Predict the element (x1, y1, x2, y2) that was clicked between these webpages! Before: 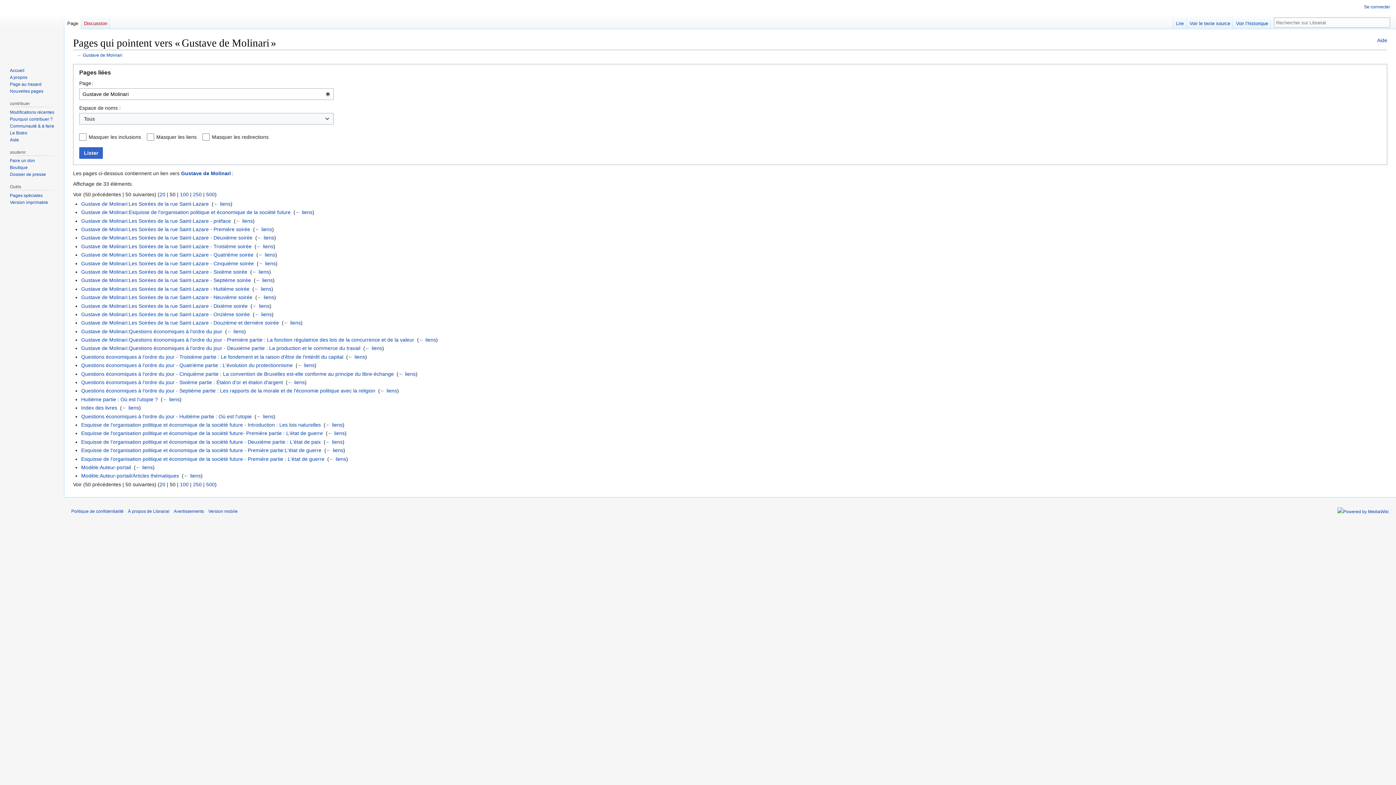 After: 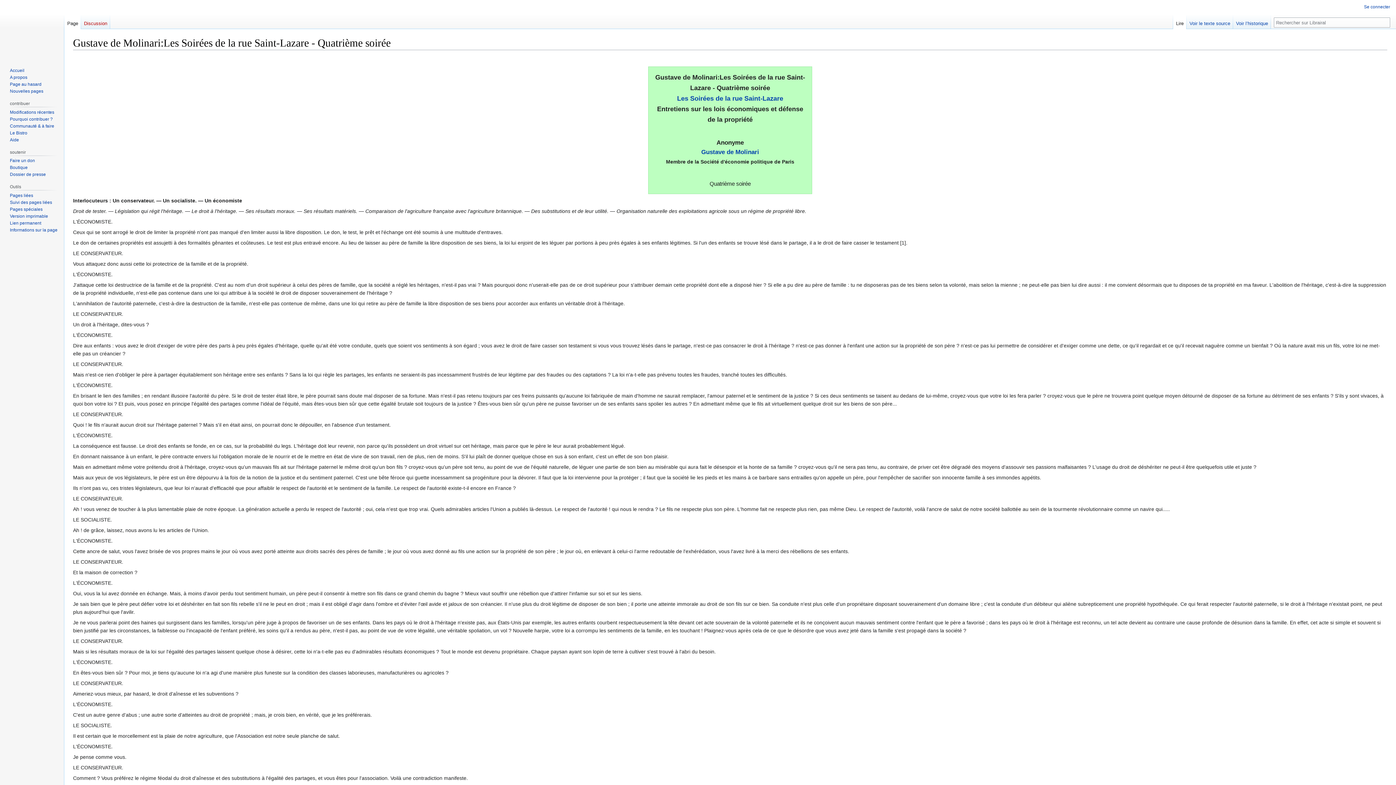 Action: label: Gustave de Molinari:Les Soirées de la rue Saint-Lazare - Quatrième soirée bbox: (81, 252, 253, 257)